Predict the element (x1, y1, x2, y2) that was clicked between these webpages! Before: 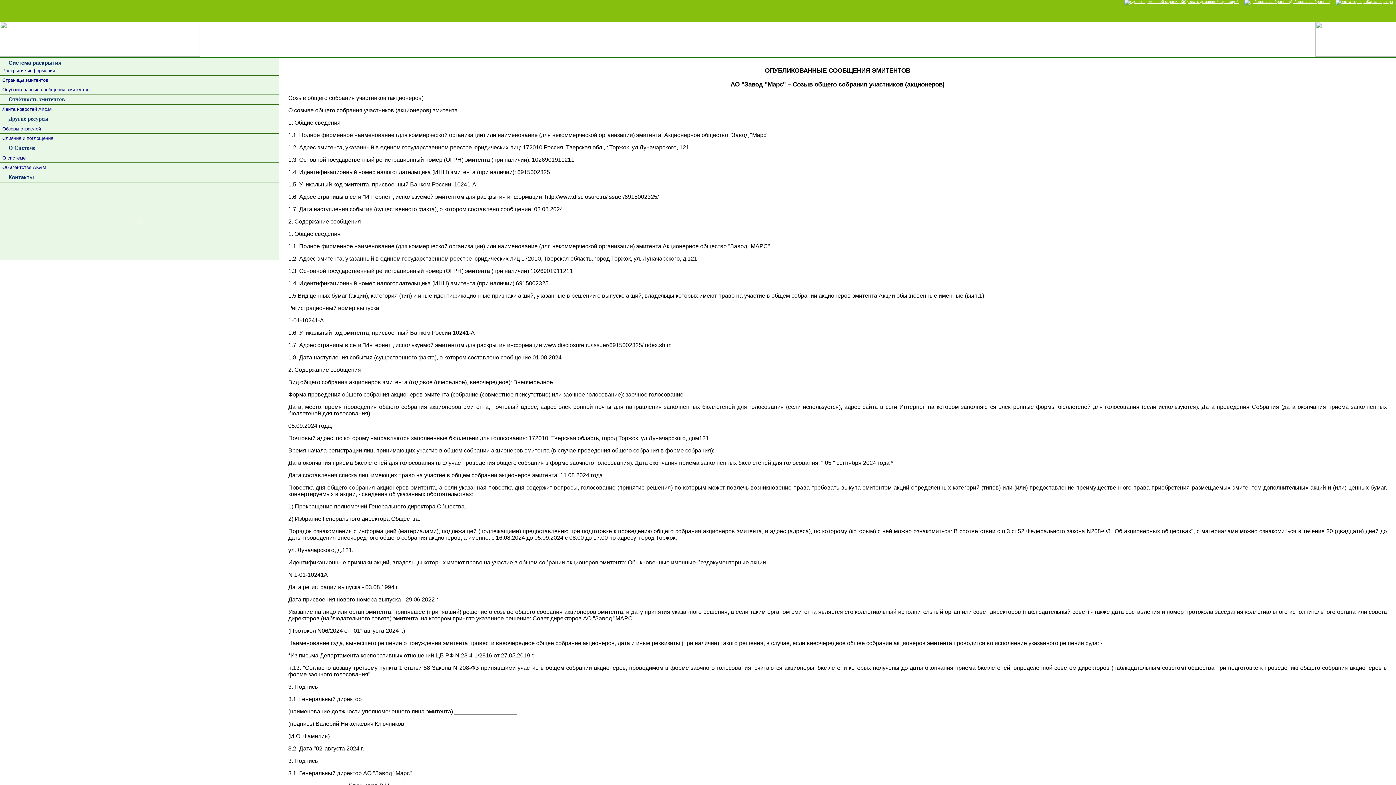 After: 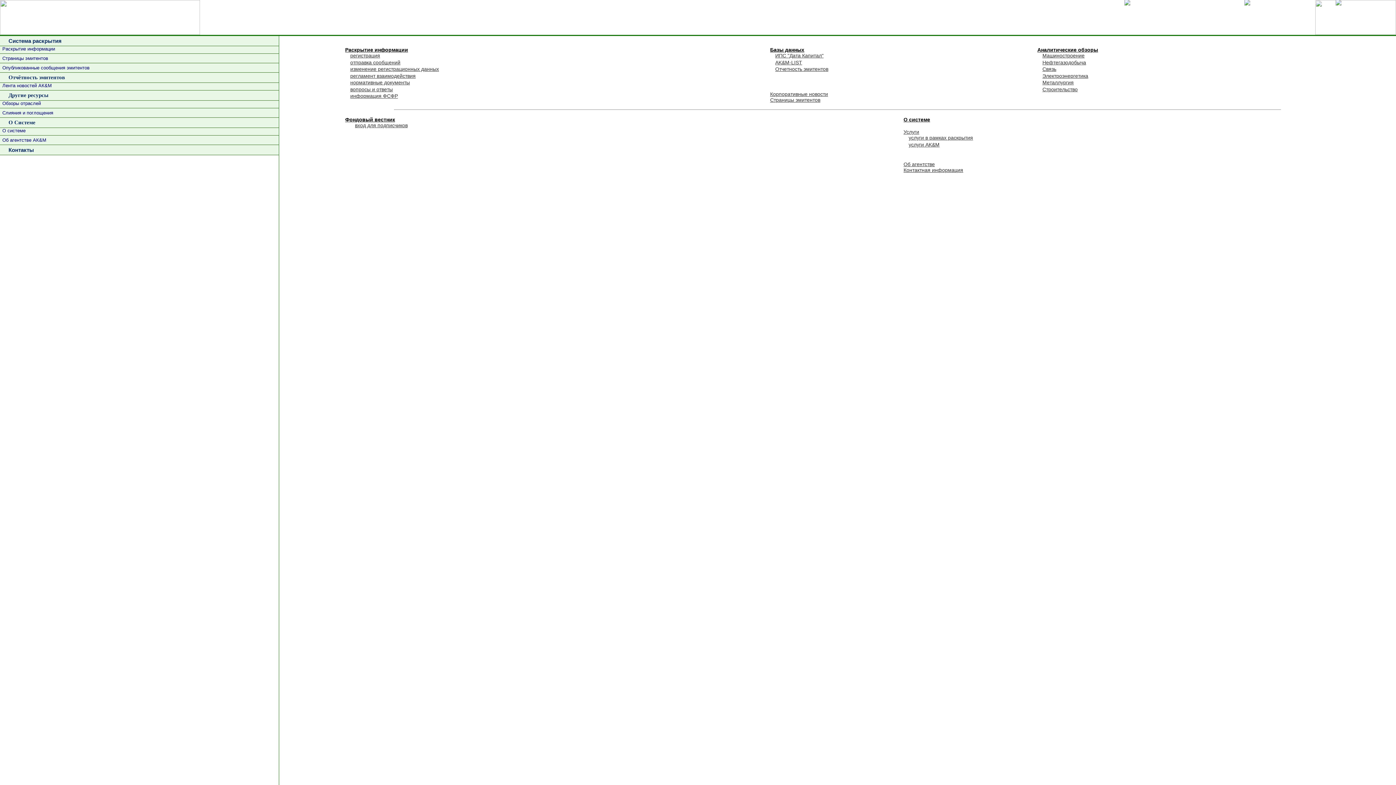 Action: bbox: (1336, 0, 1393, 3) label: Карта сервера